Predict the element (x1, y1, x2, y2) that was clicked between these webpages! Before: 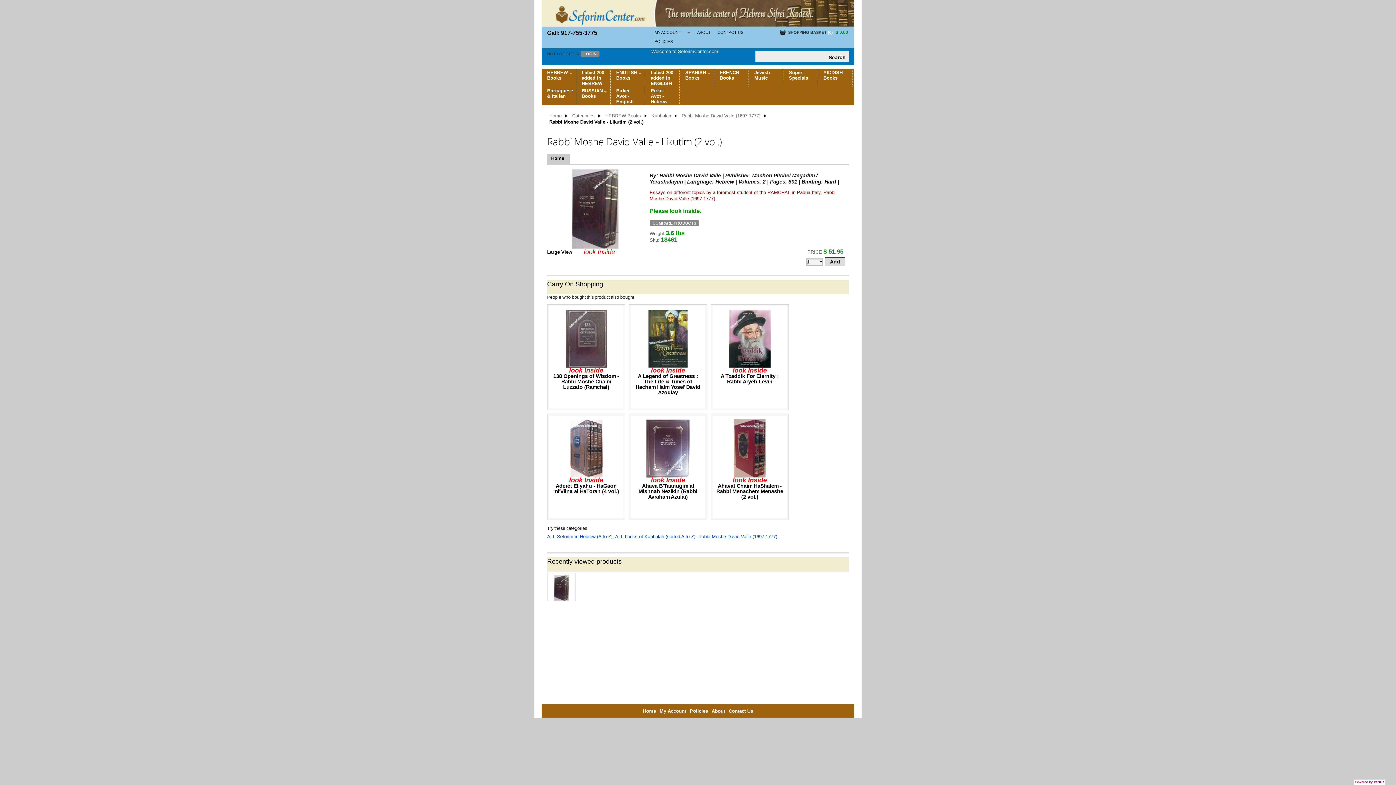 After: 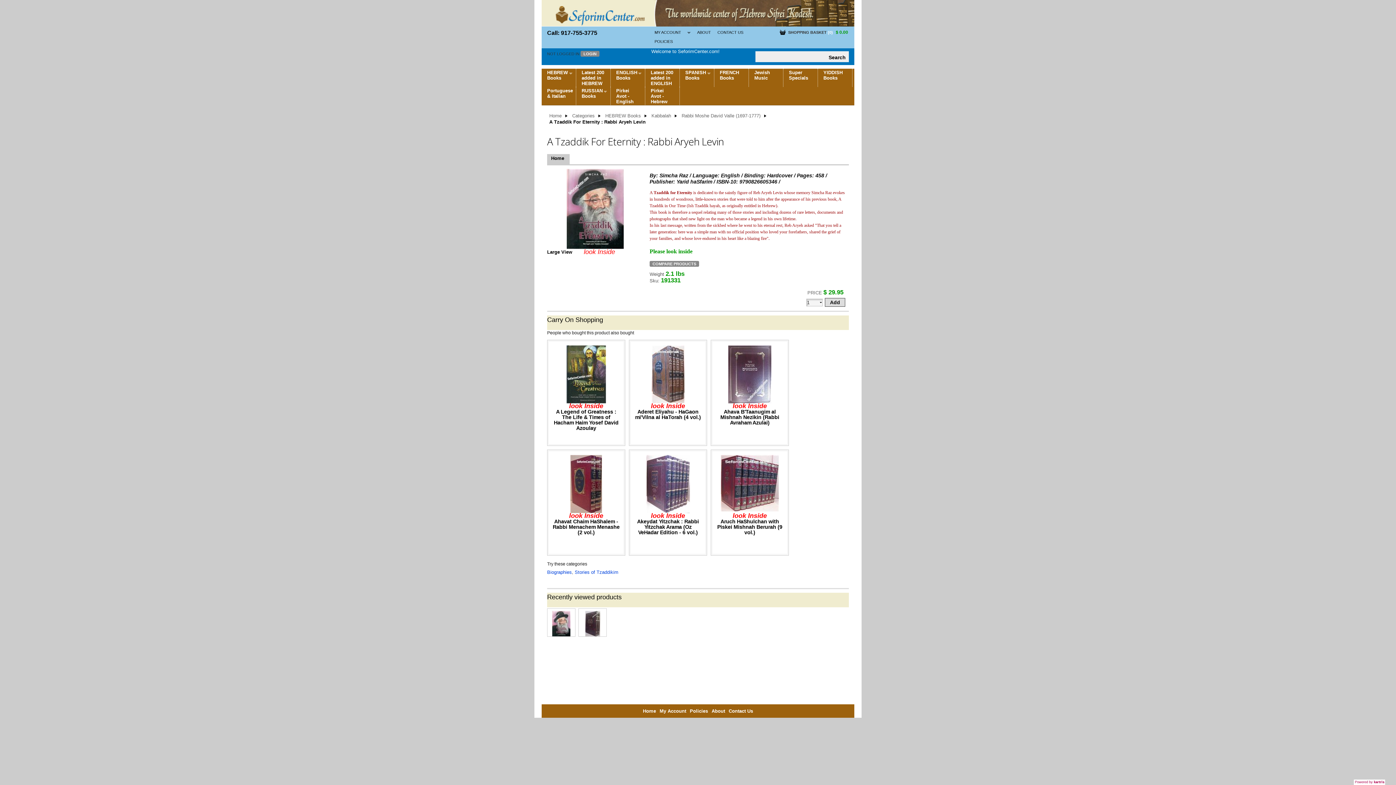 Action: bbox: (729, 335, 770, 341)